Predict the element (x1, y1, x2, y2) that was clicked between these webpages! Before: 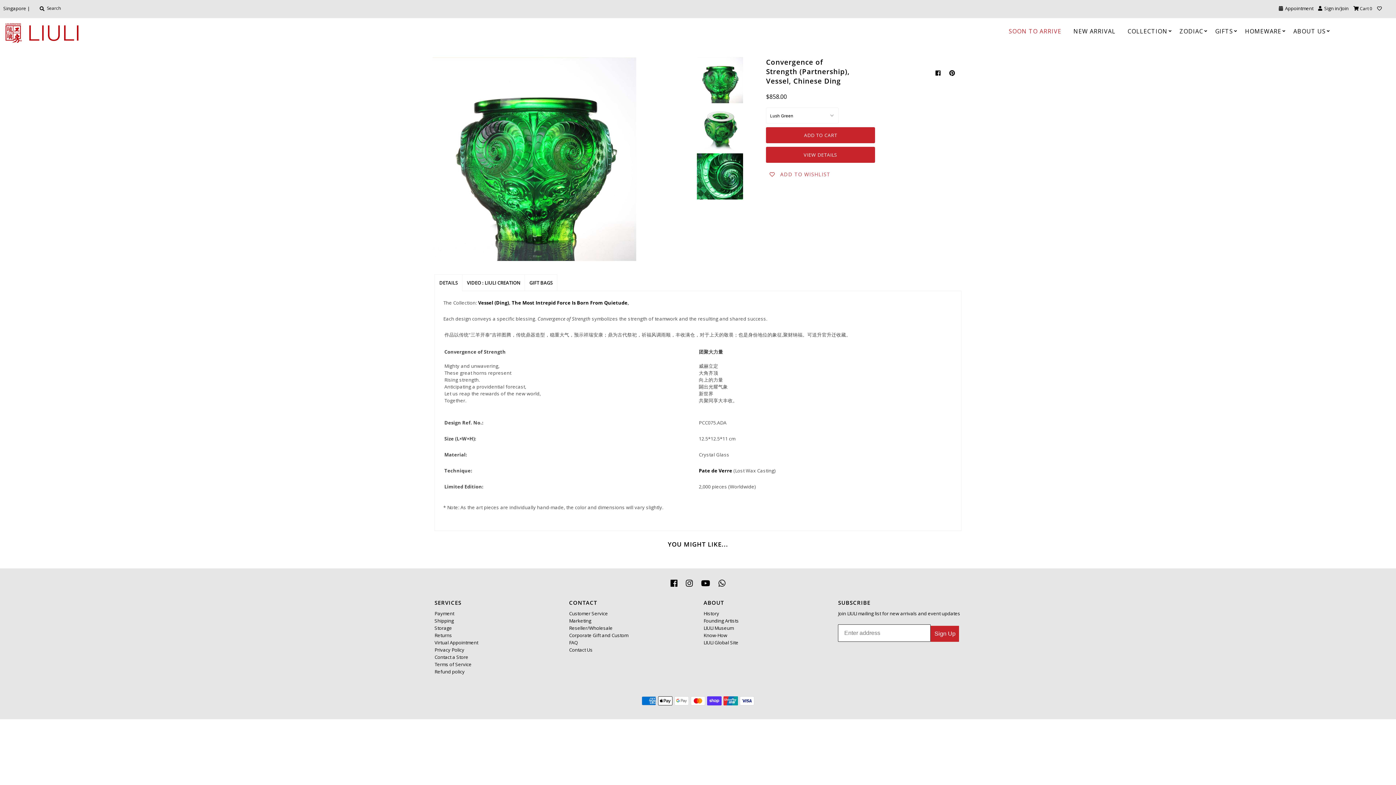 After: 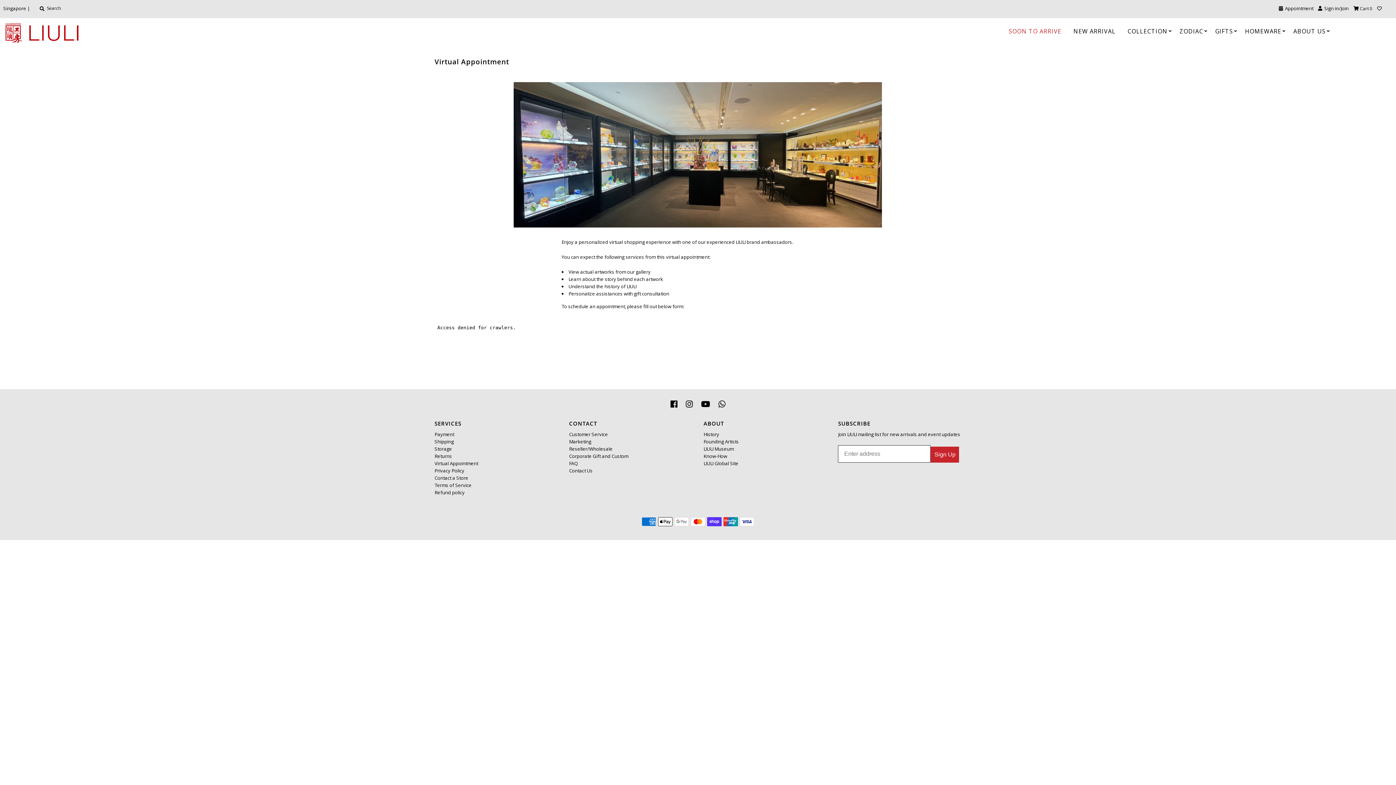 Action: label: Virtual Appointment bbox: (434, 639, 478, 646)